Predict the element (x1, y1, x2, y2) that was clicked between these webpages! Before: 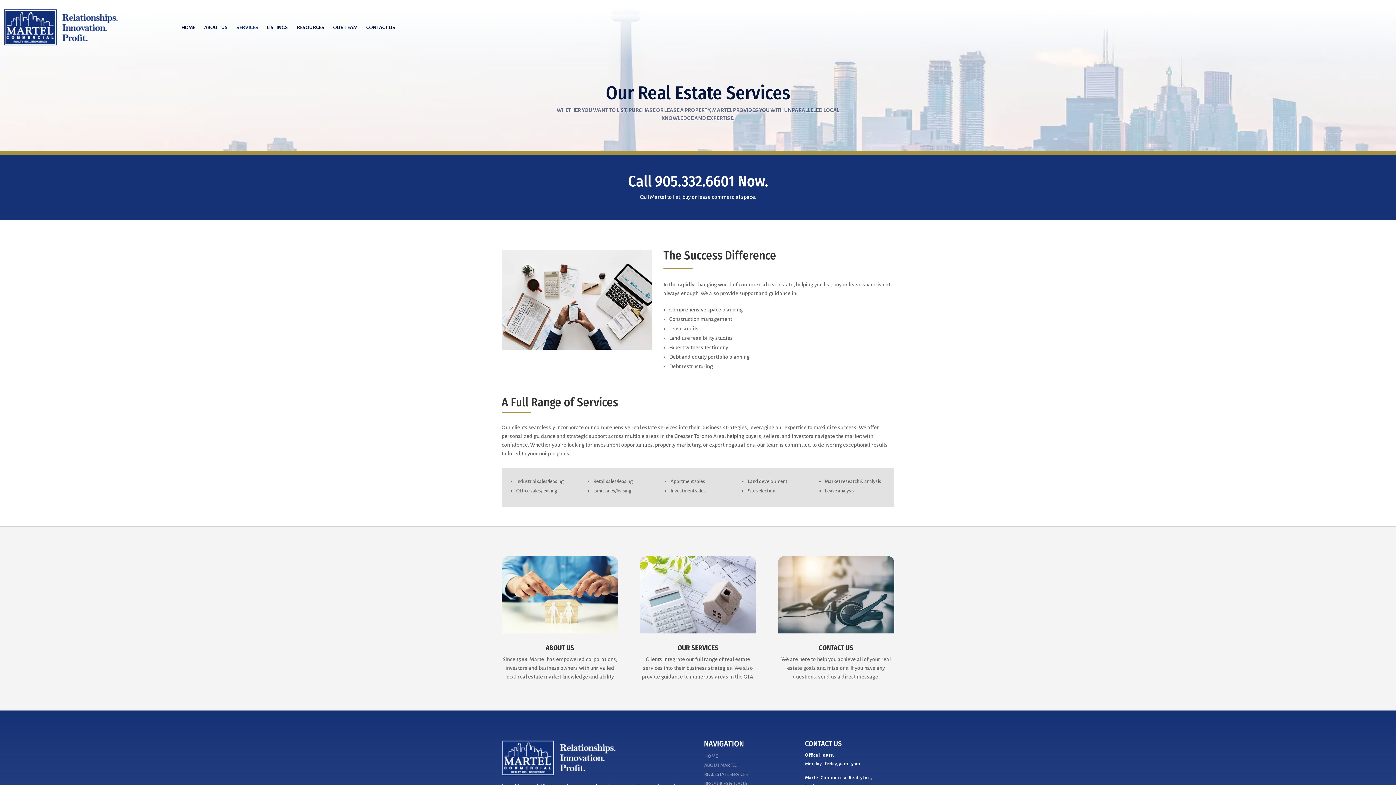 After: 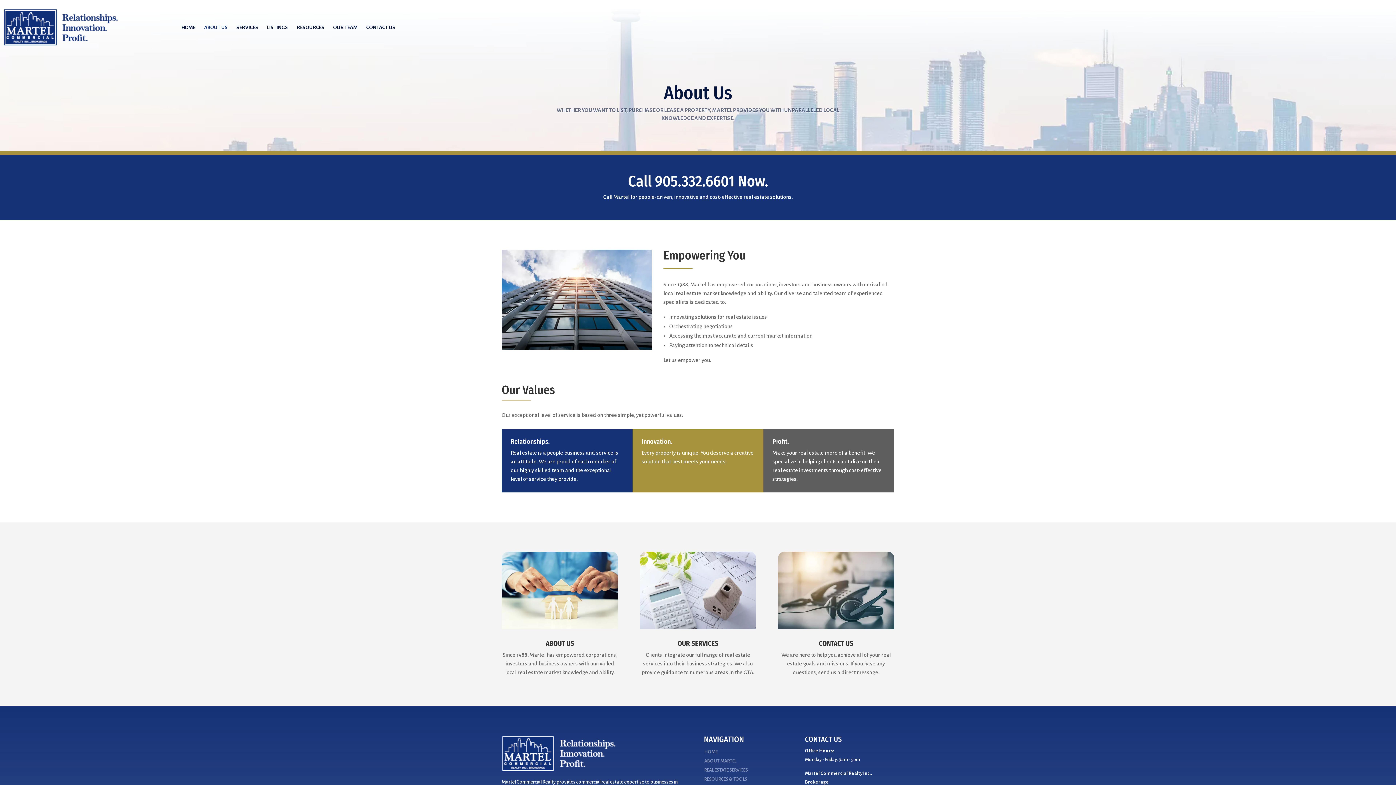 Action: bbox: (501, 556, 618, 633)